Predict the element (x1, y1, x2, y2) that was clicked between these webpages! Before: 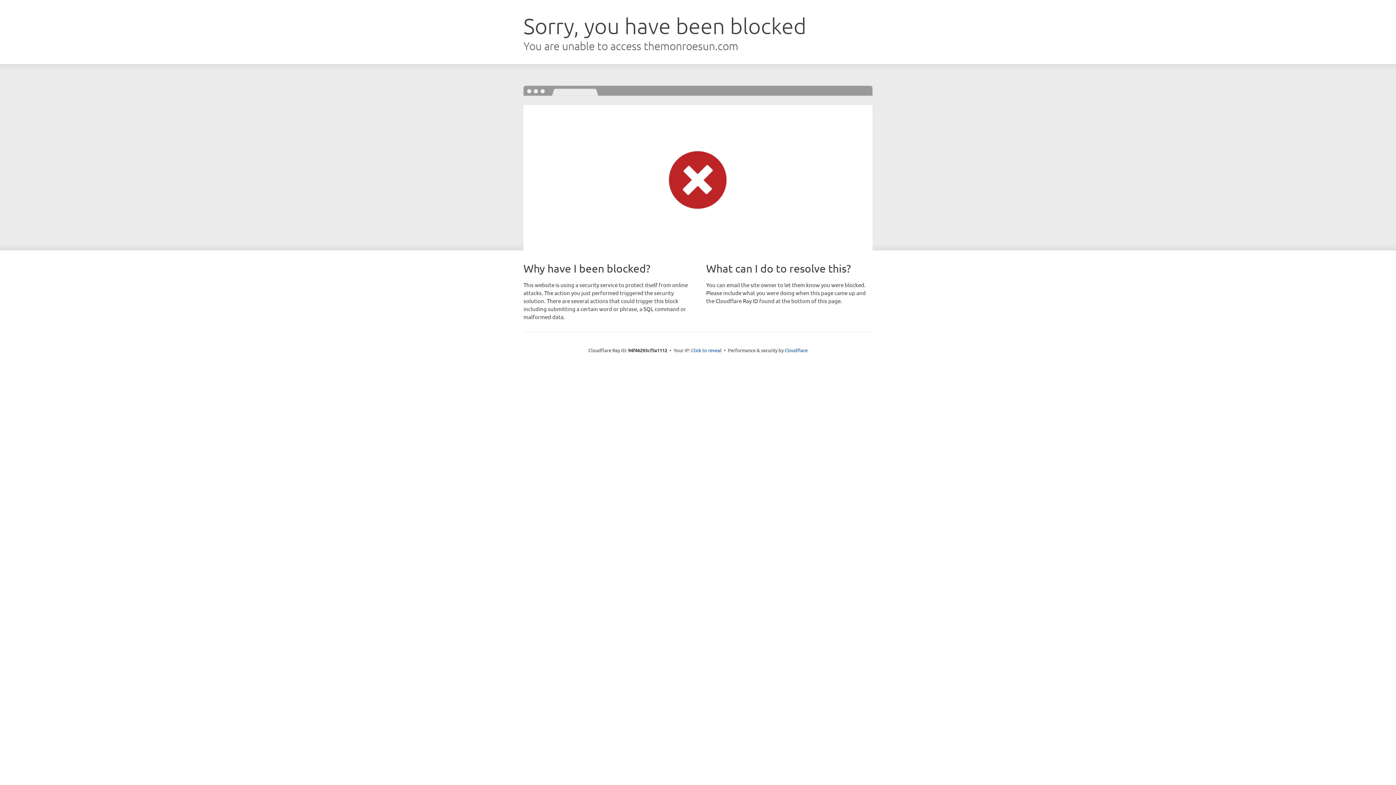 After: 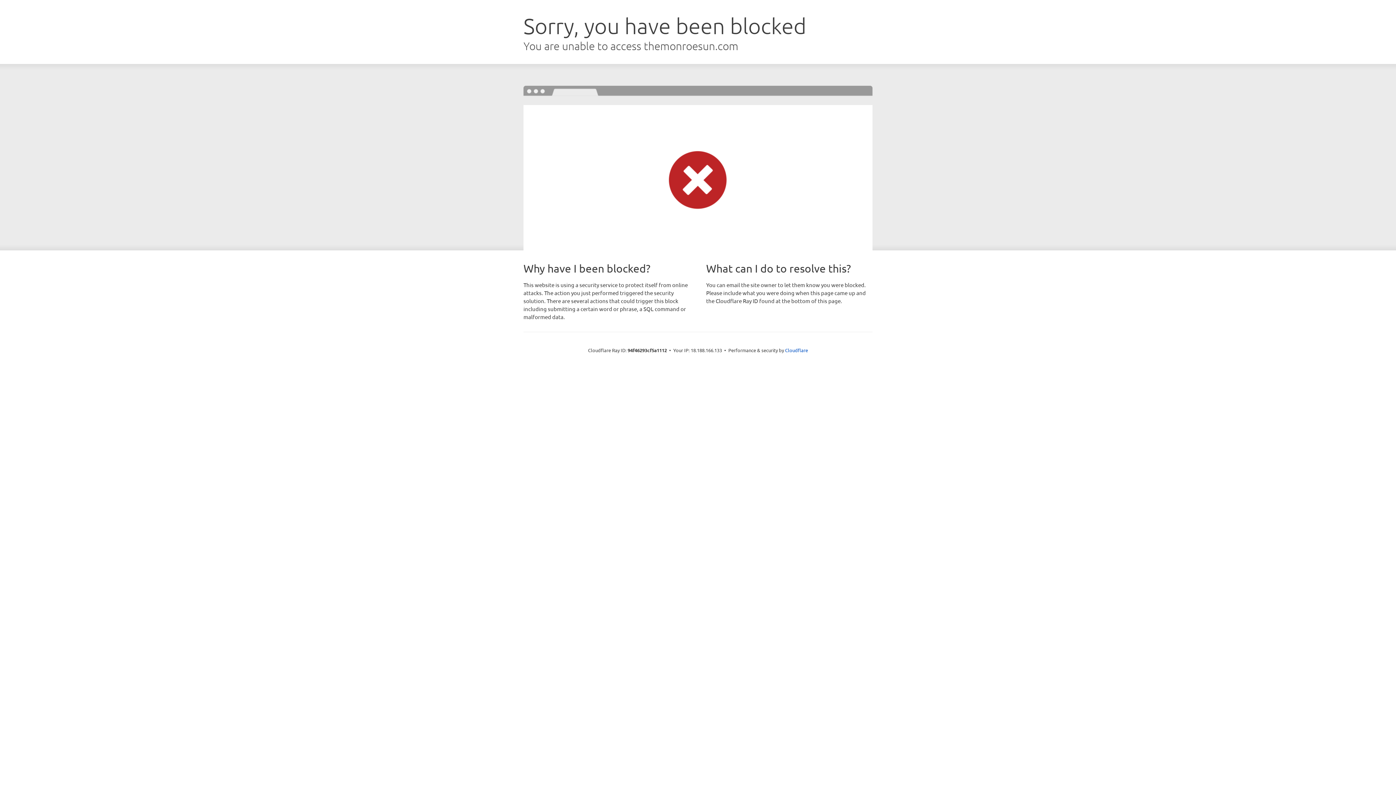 Action: label: Click to reveal bbox: (691, 346, 721, 353)